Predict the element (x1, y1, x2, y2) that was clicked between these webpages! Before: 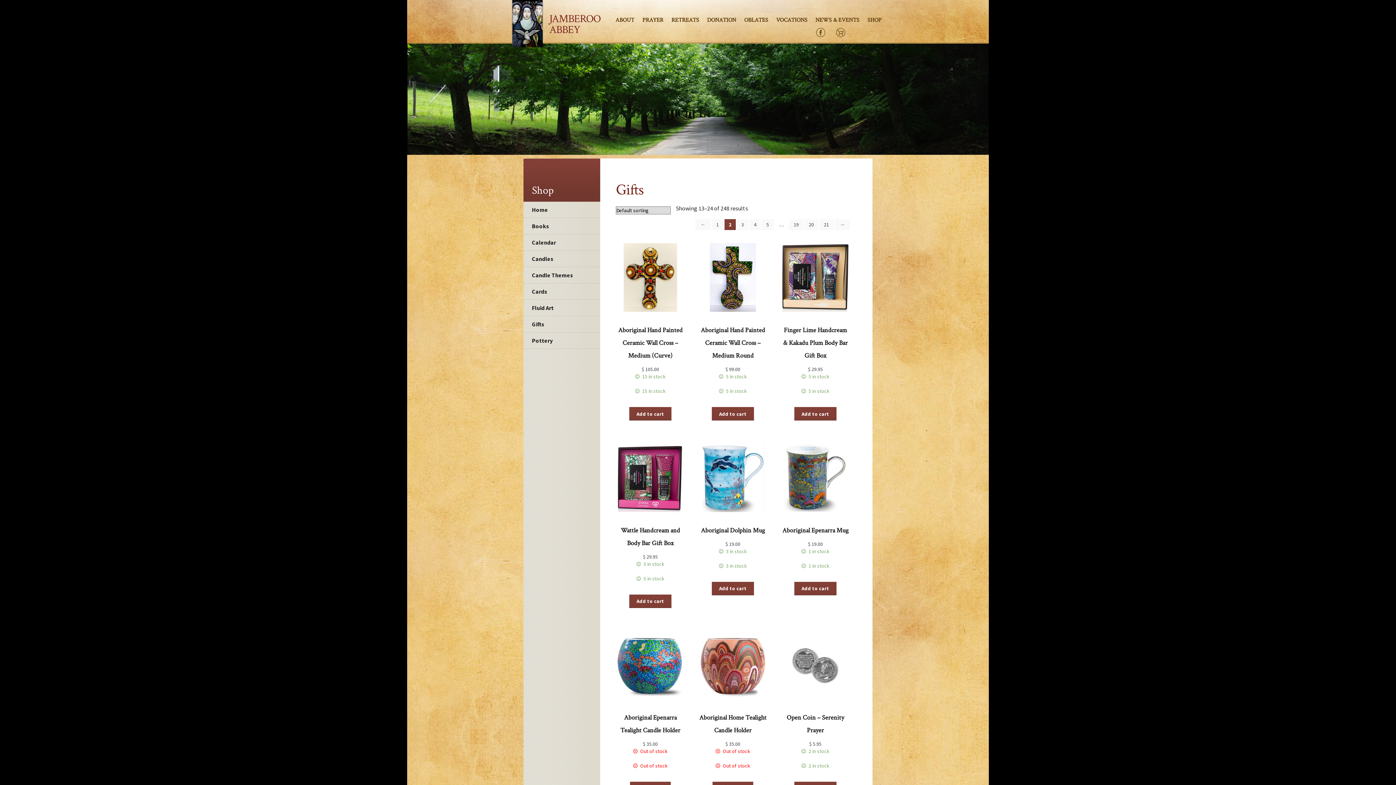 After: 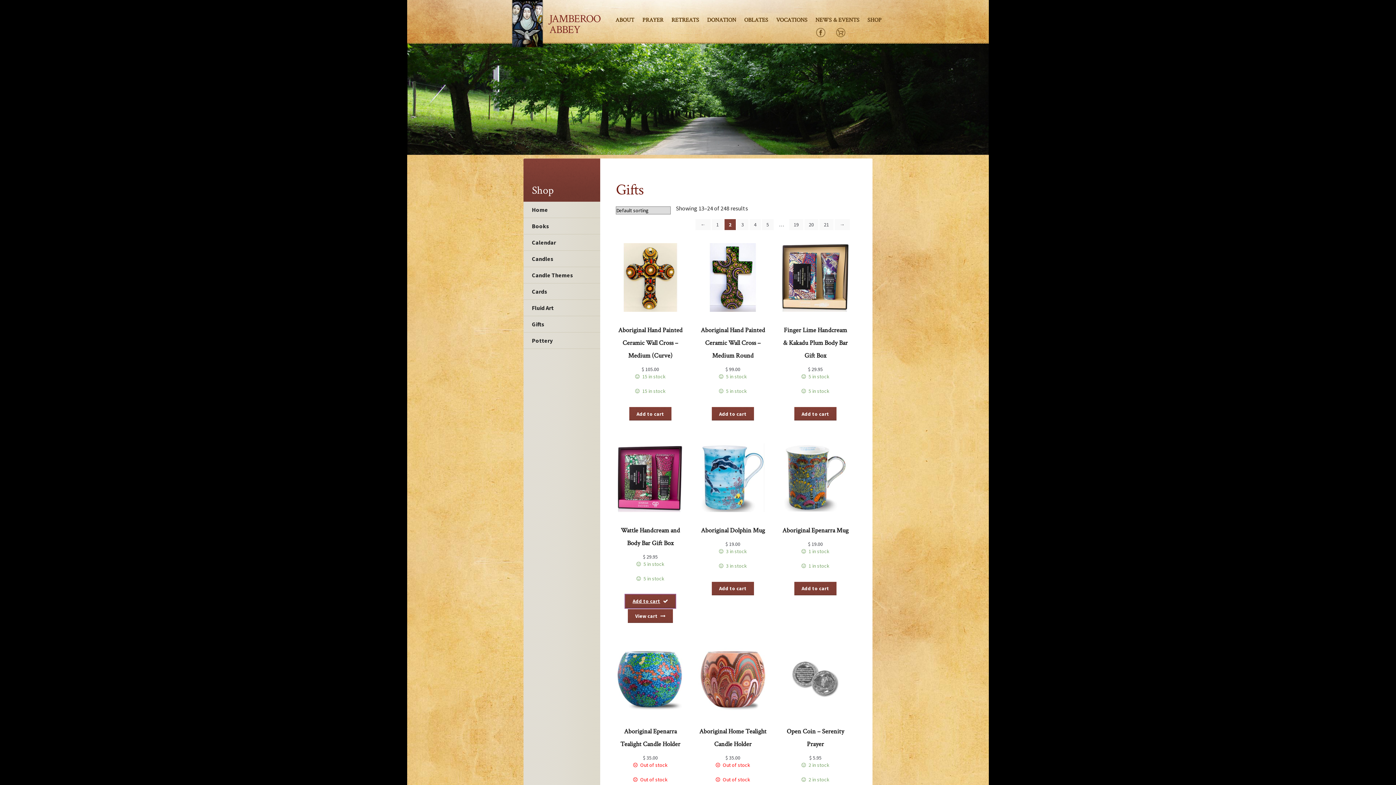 Action: label: Add to cart: “Wattle Handcream and Body Bar Gift Box” bbox: (629, 594, 671, 608)